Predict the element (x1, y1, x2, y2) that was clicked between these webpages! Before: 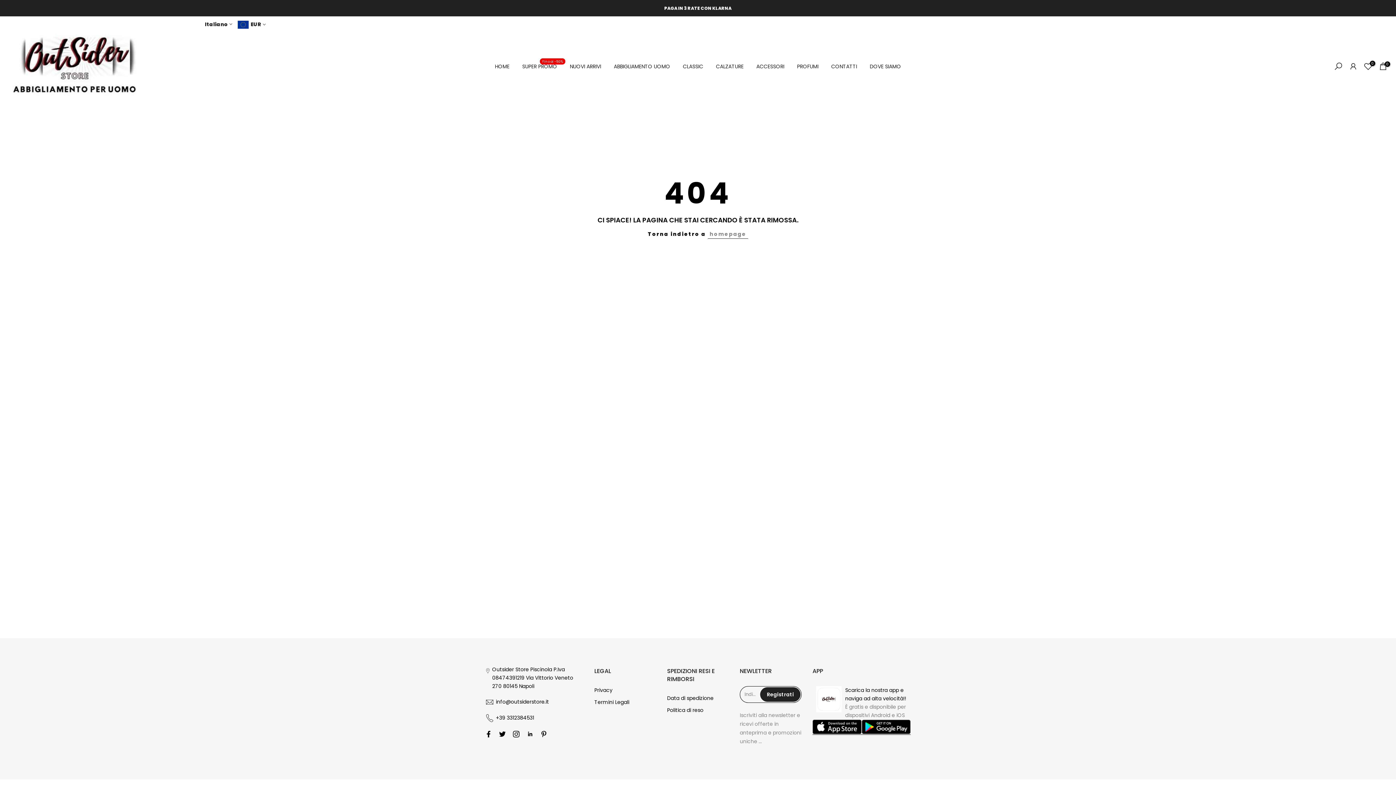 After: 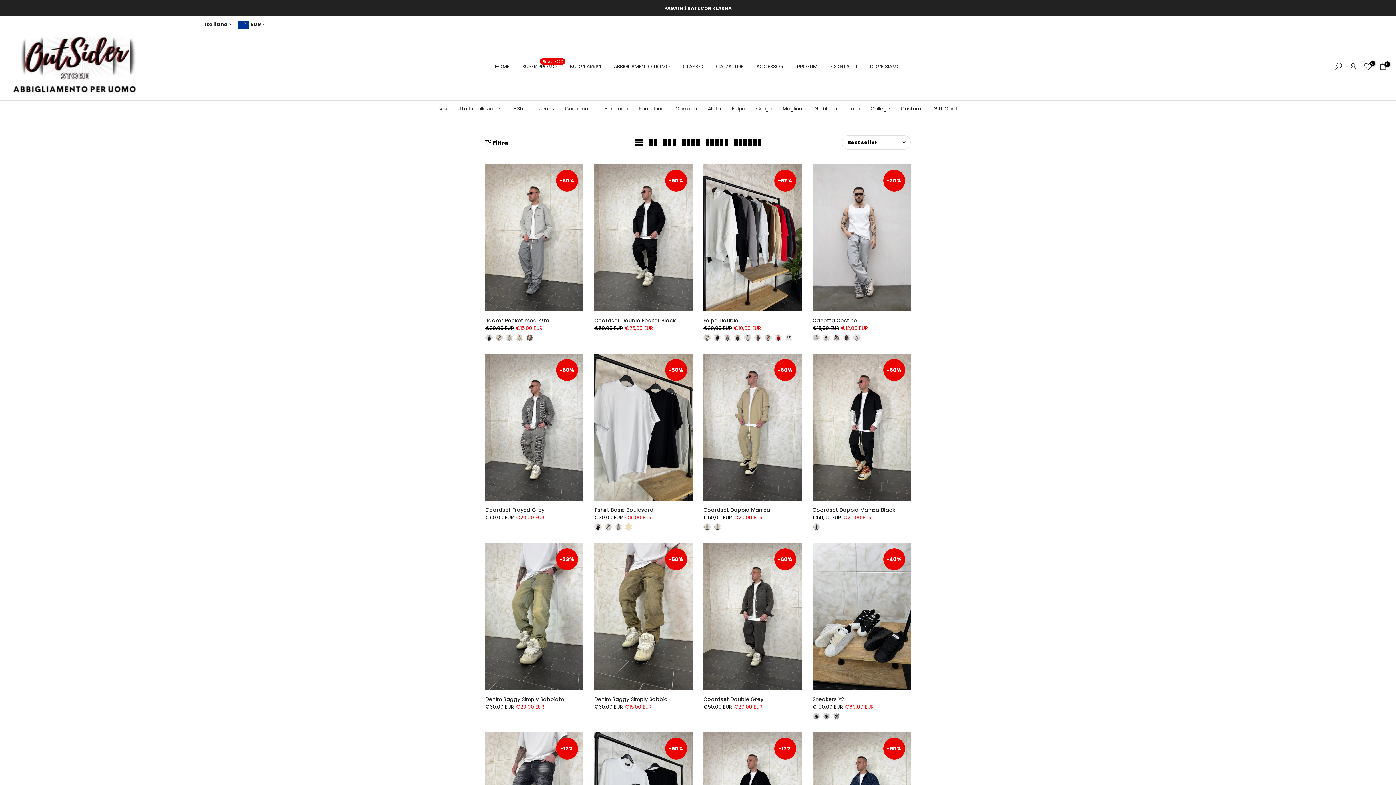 Action: label: SUPER PROMO
Fino al -50% bbox: (515, 62, 563, 70)